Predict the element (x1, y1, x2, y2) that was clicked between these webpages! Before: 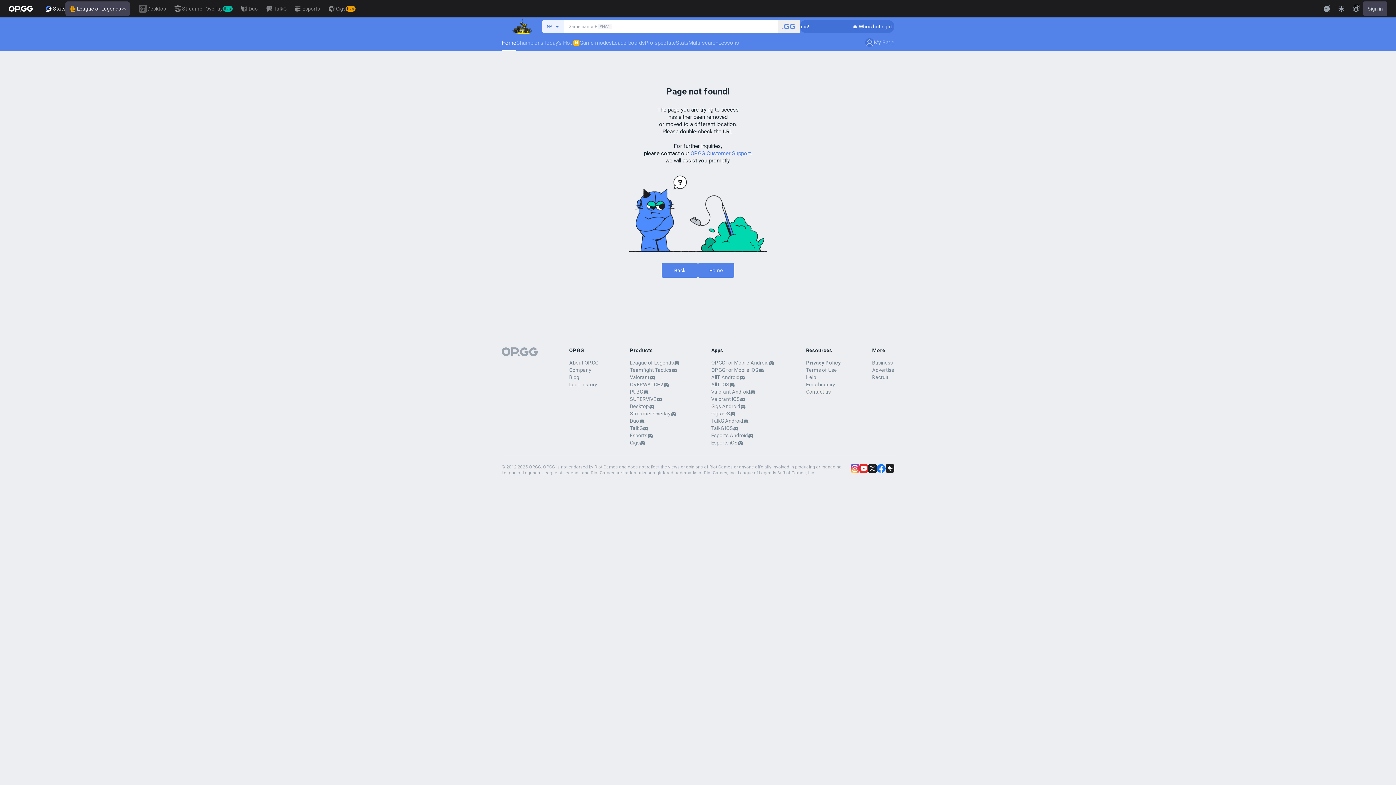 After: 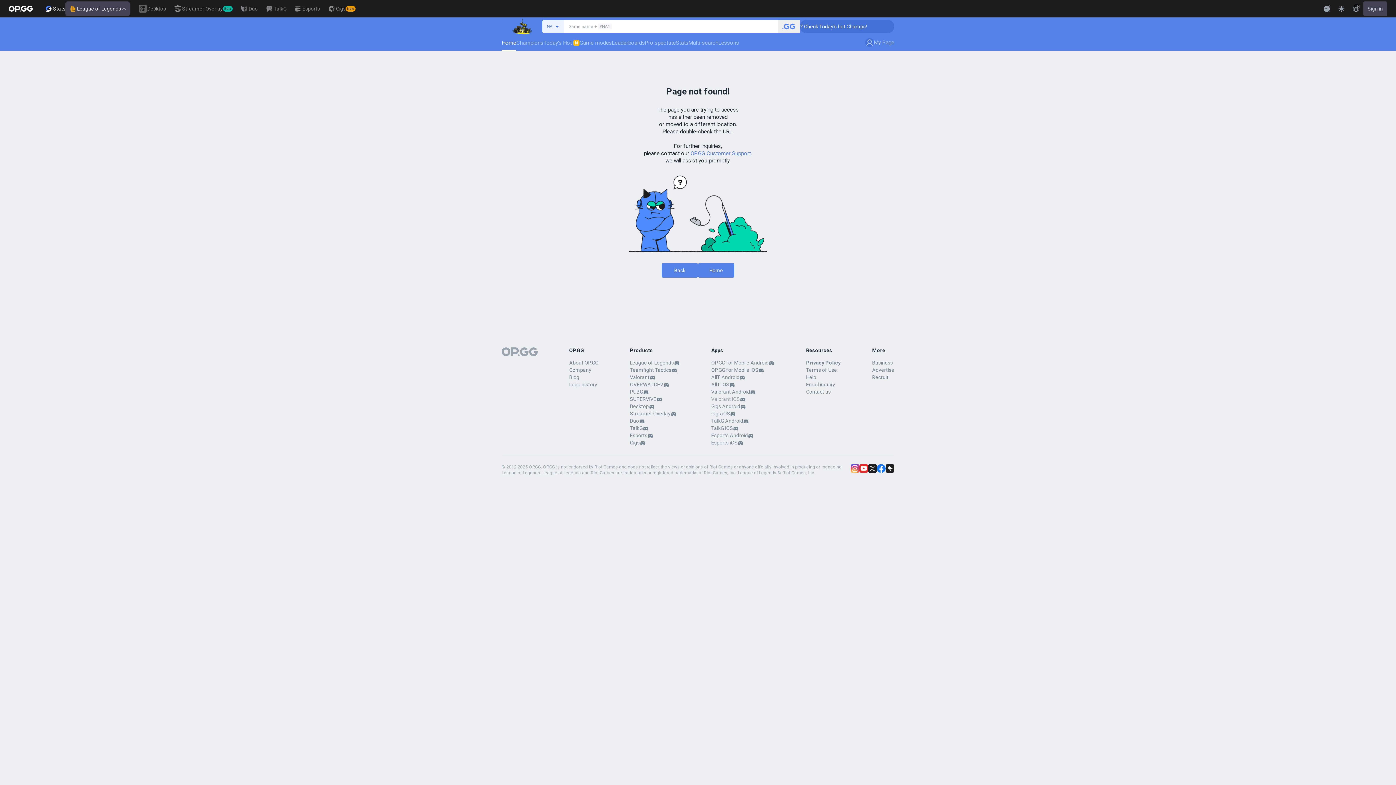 Action: label: Valorant iOS bbox: (711, 395, 740, 402)